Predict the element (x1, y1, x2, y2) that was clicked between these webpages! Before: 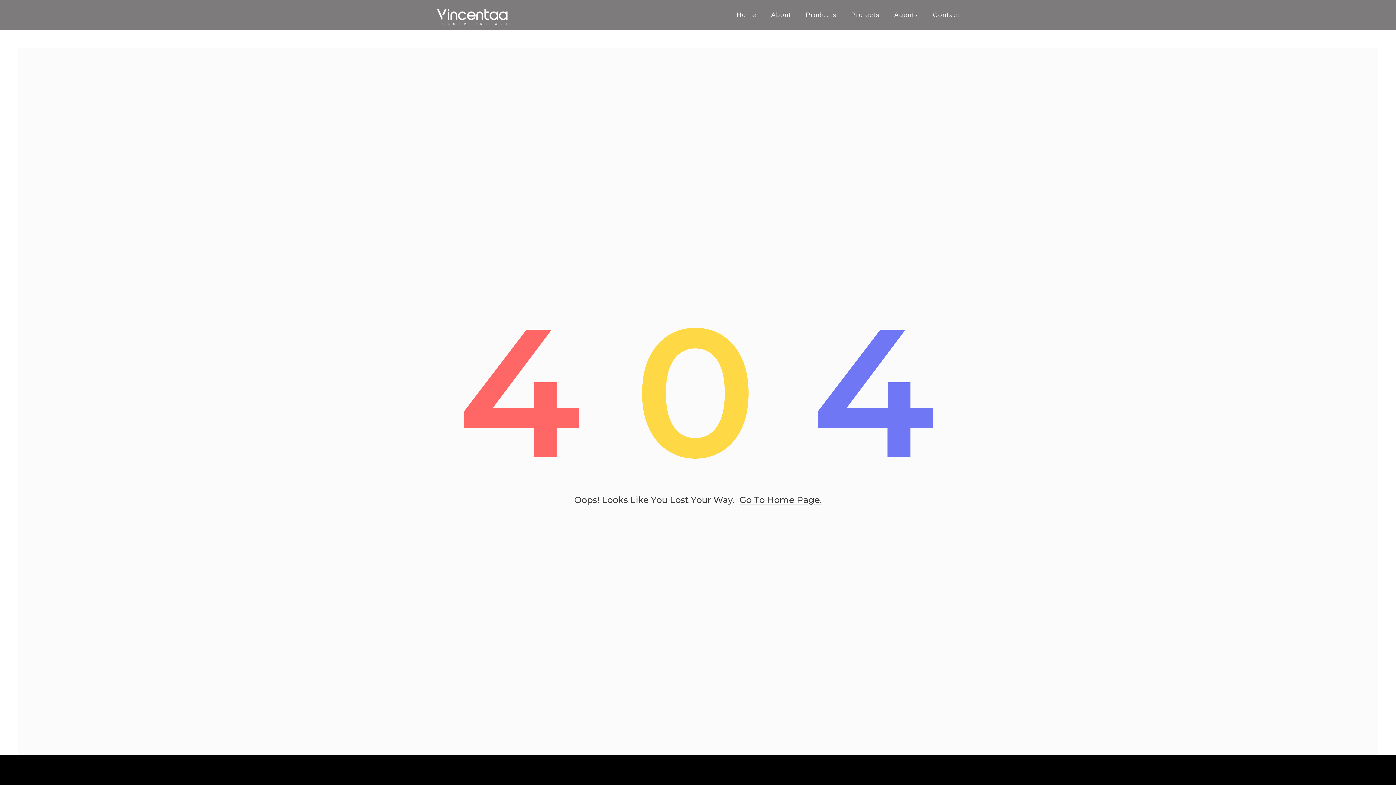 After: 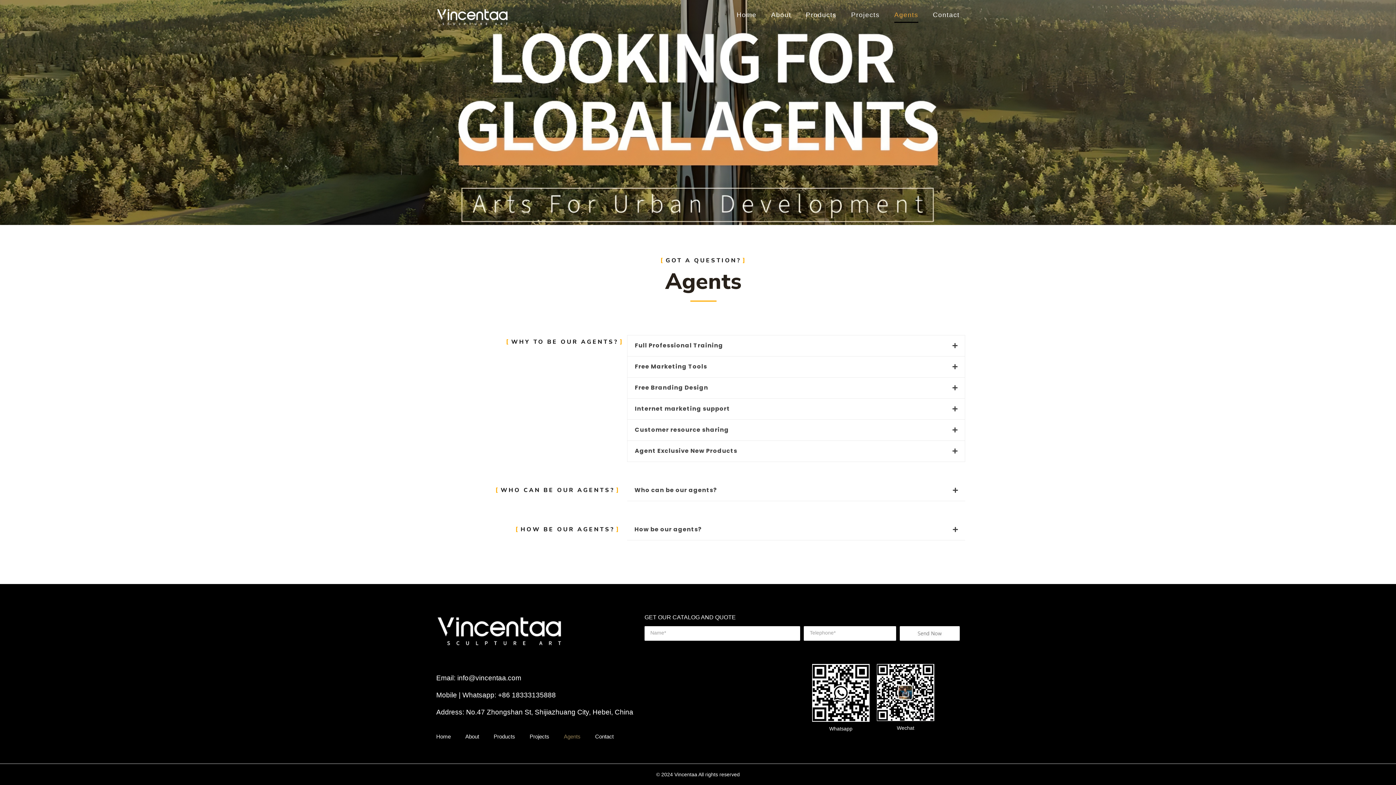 Action: label: Agents bbox: (894, 7, 918, 22)